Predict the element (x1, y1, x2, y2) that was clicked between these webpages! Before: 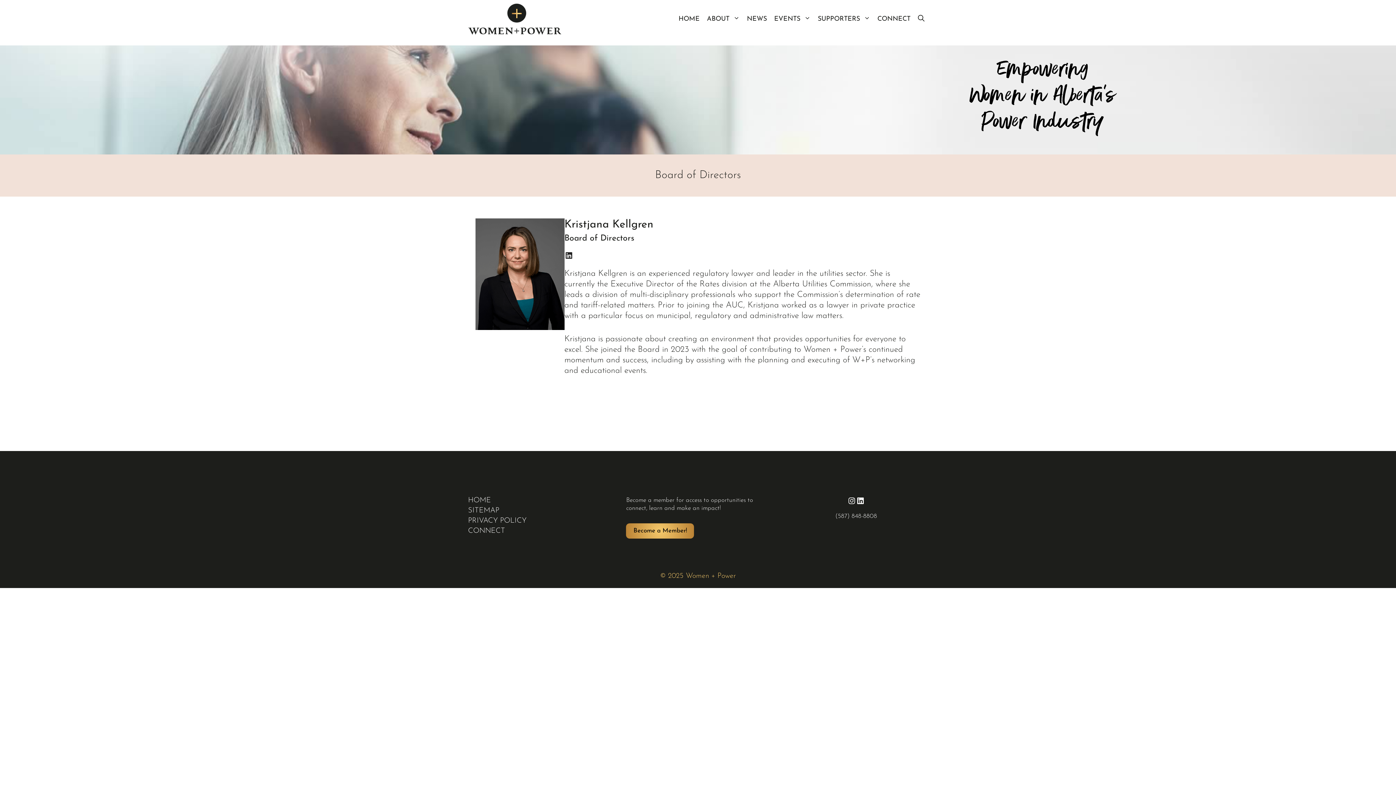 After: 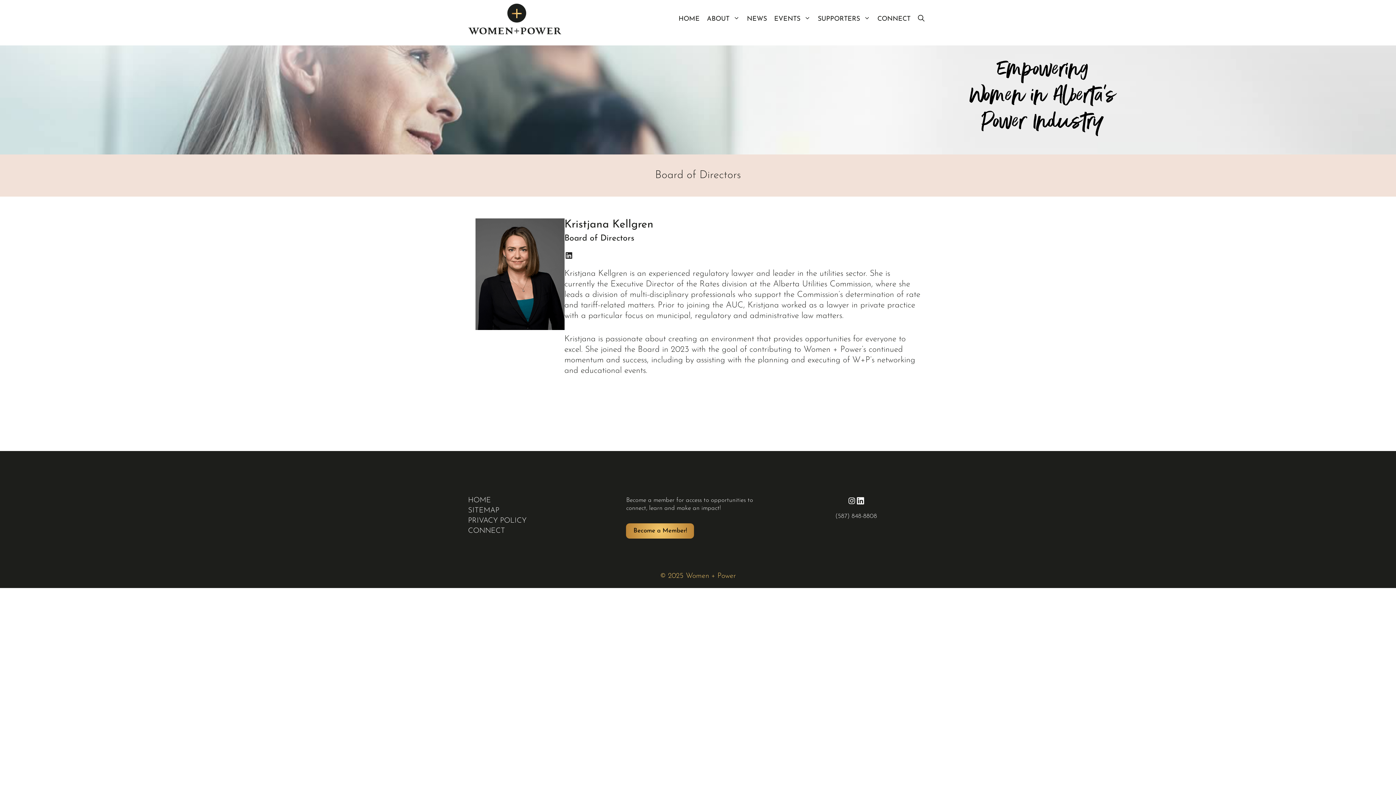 Action: label: LinkedIn bbox: (856, 496, 865, 505)